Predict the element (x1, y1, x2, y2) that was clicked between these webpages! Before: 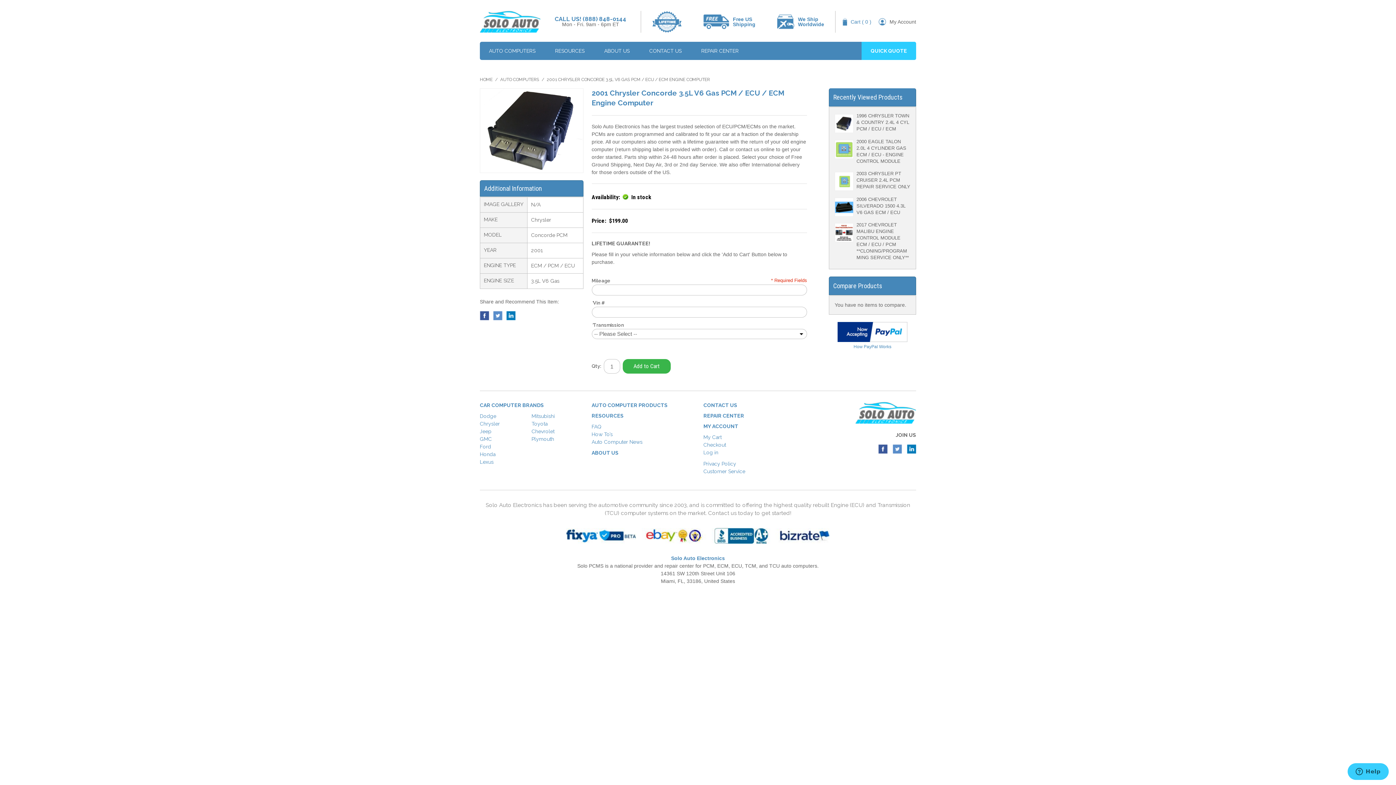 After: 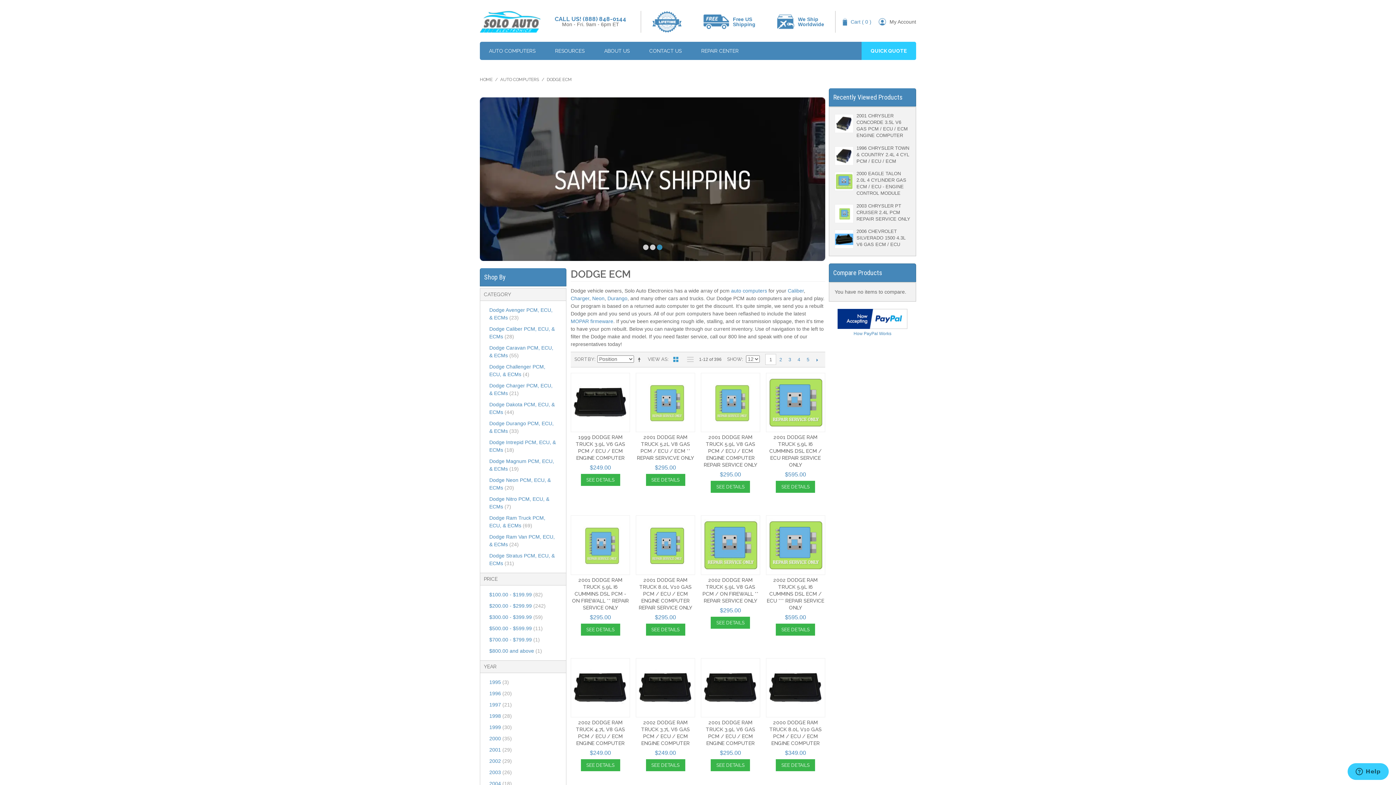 Action: label: Dodge bbox: (480, 413, 496, 419)